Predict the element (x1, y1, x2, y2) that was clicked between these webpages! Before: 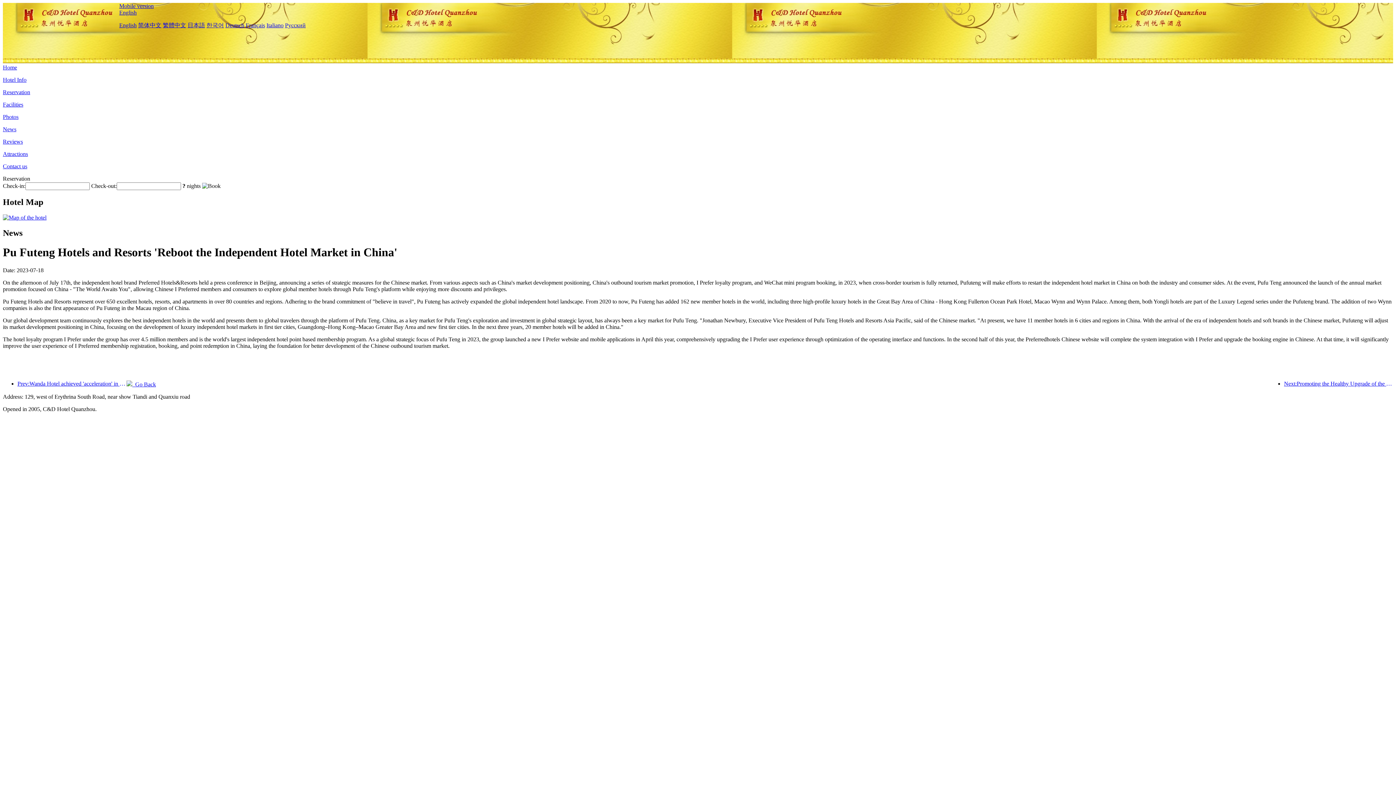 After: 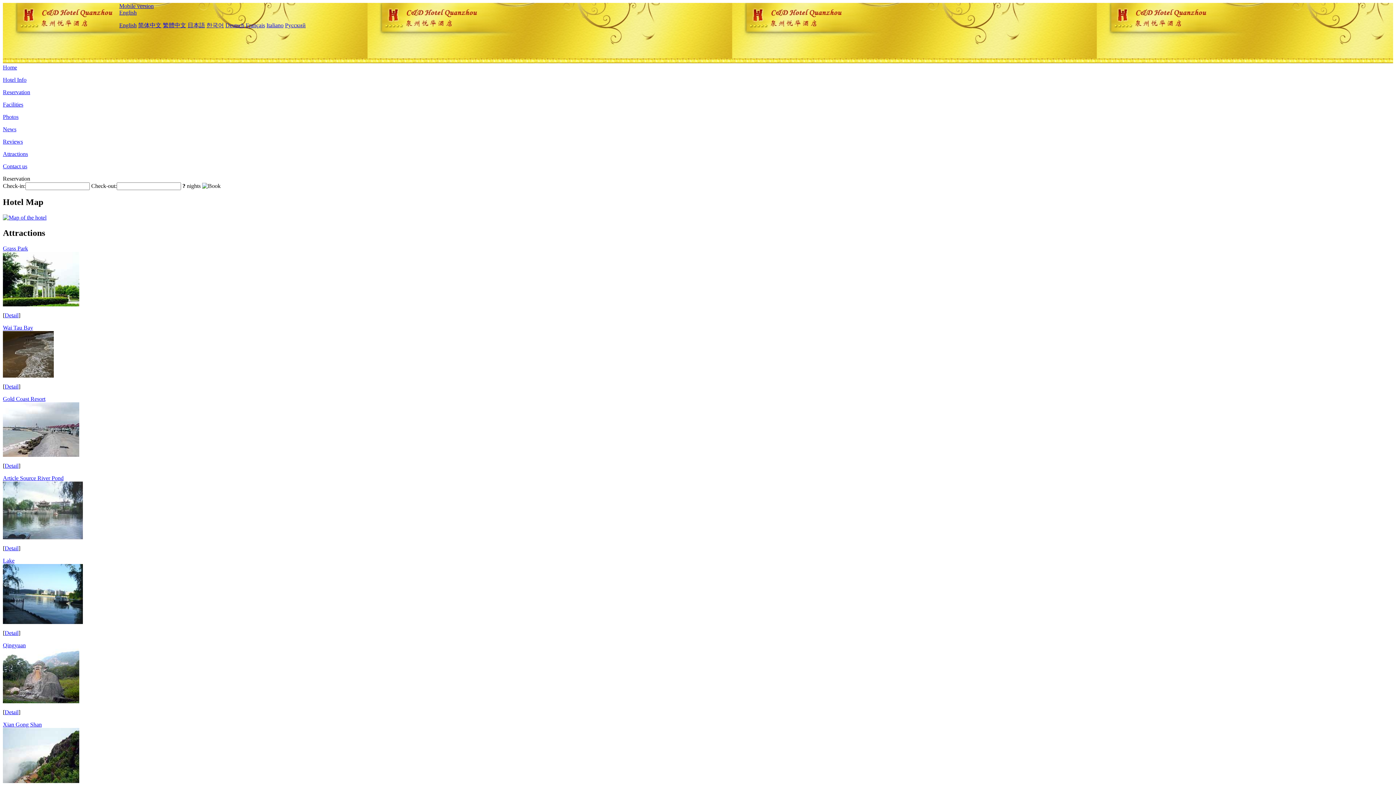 Action: label: Attractions bbox: (2, 150, 28, 157)